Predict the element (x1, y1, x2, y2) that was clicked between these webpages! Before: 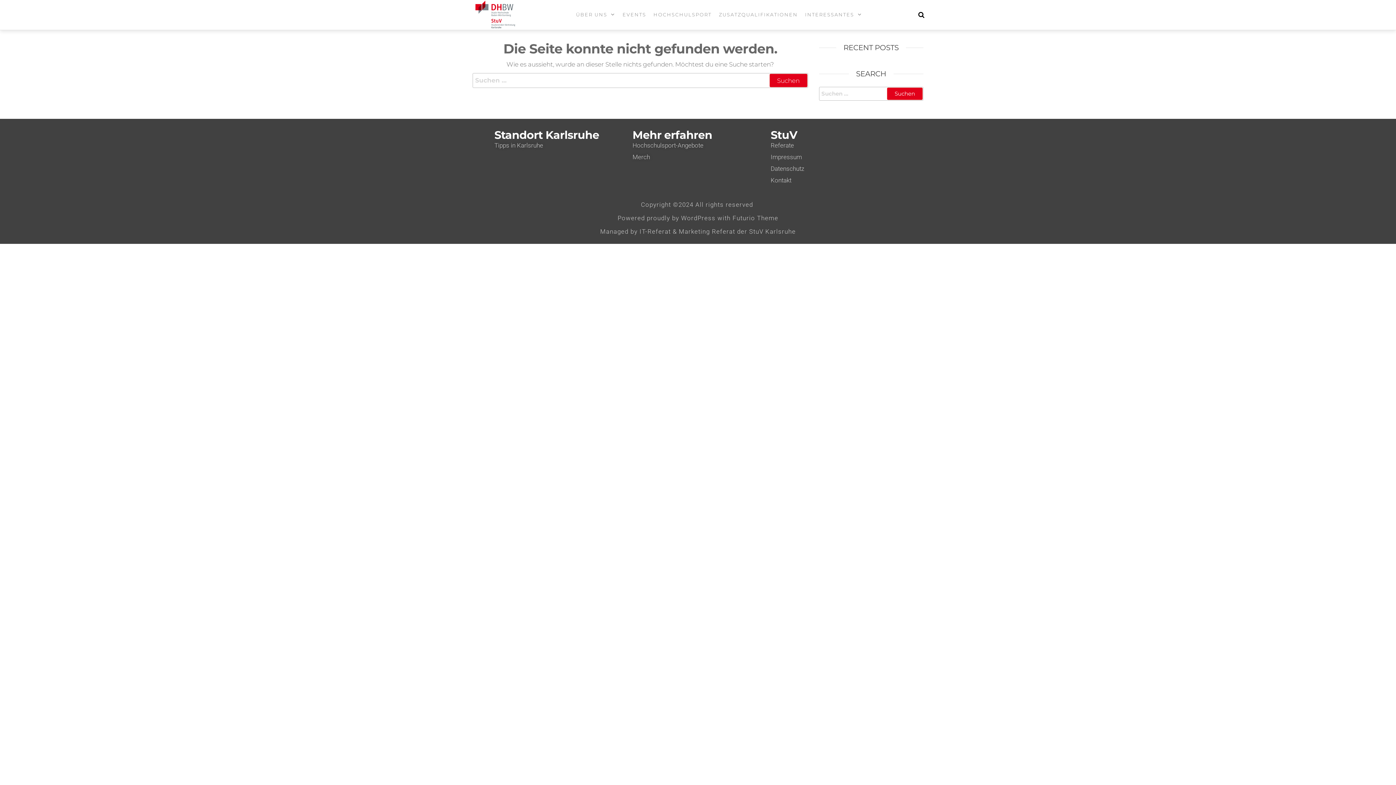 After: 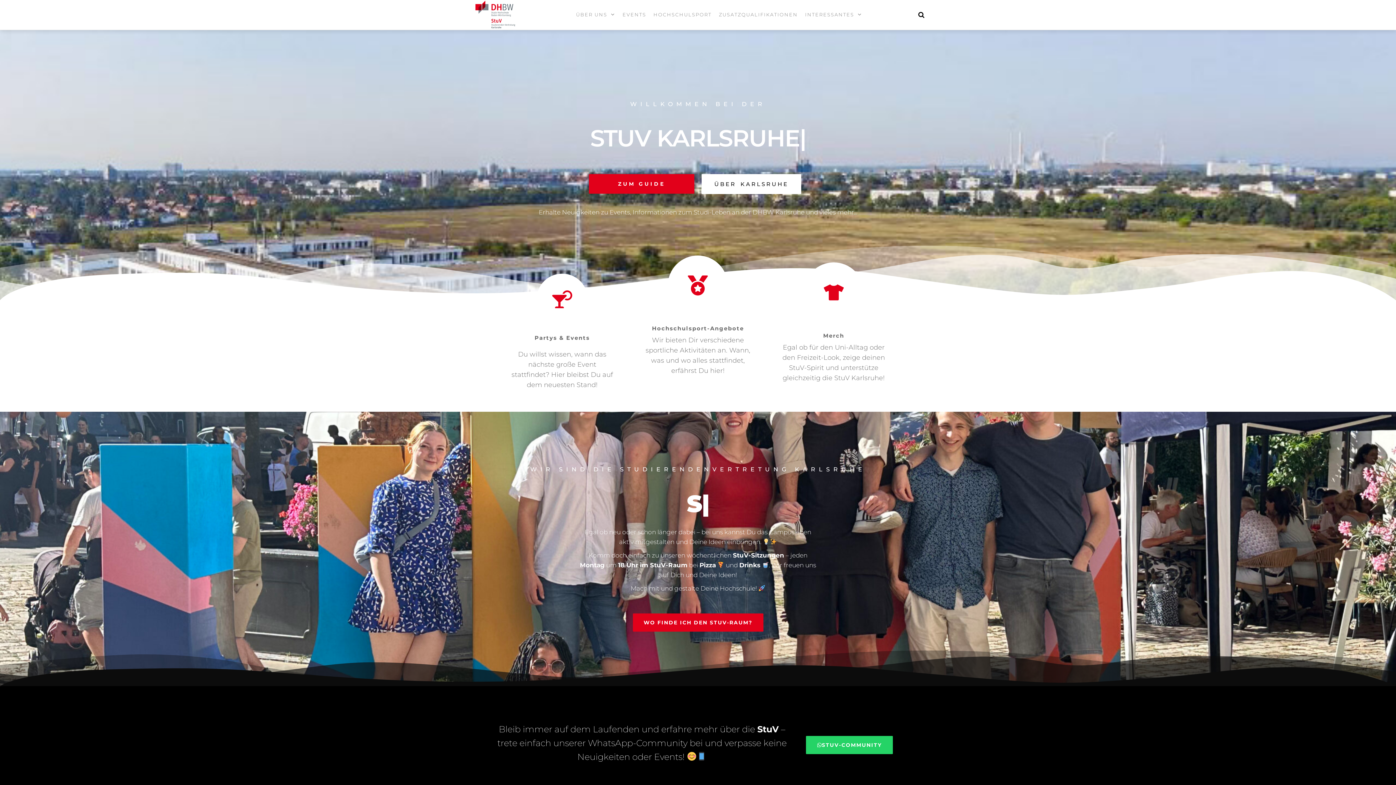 Action: bbox: (472, 10, 518, 18)